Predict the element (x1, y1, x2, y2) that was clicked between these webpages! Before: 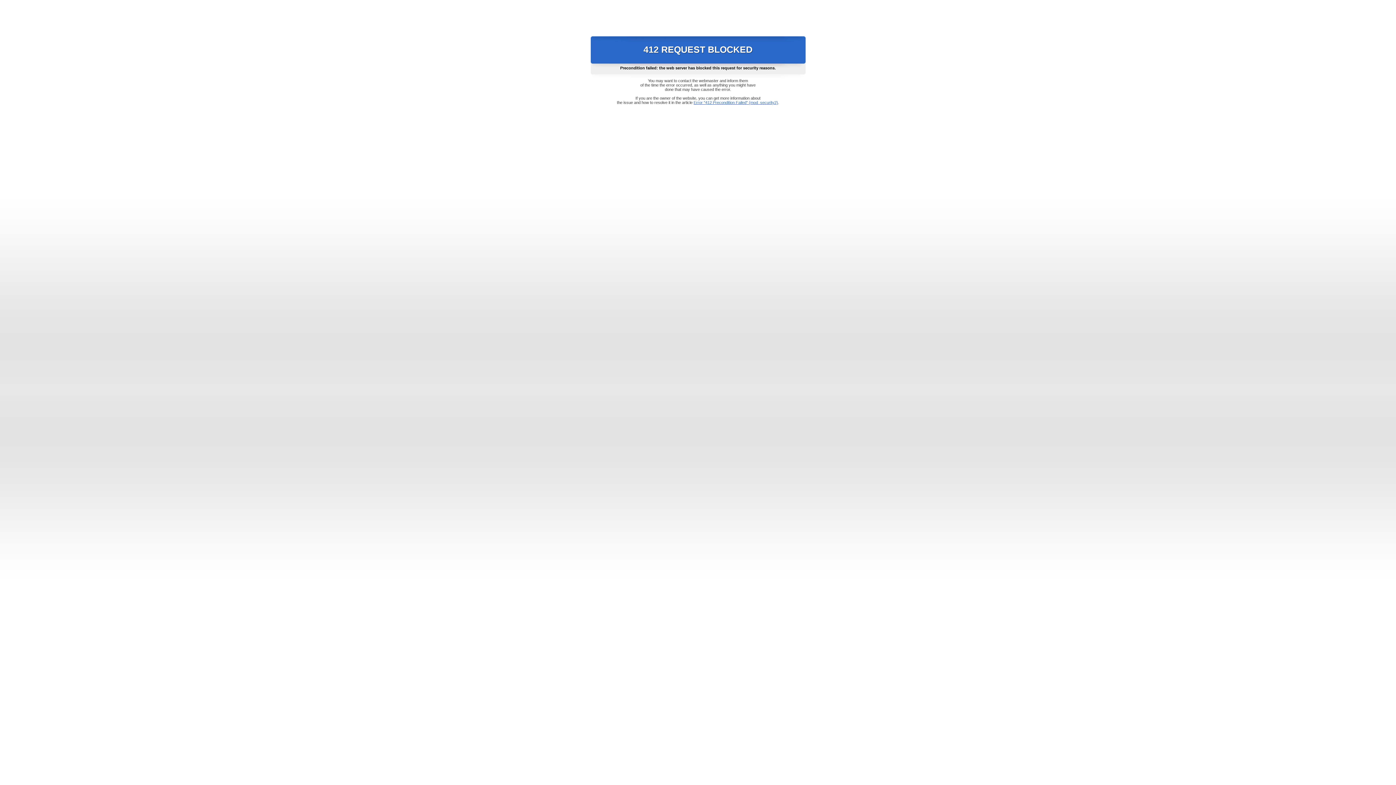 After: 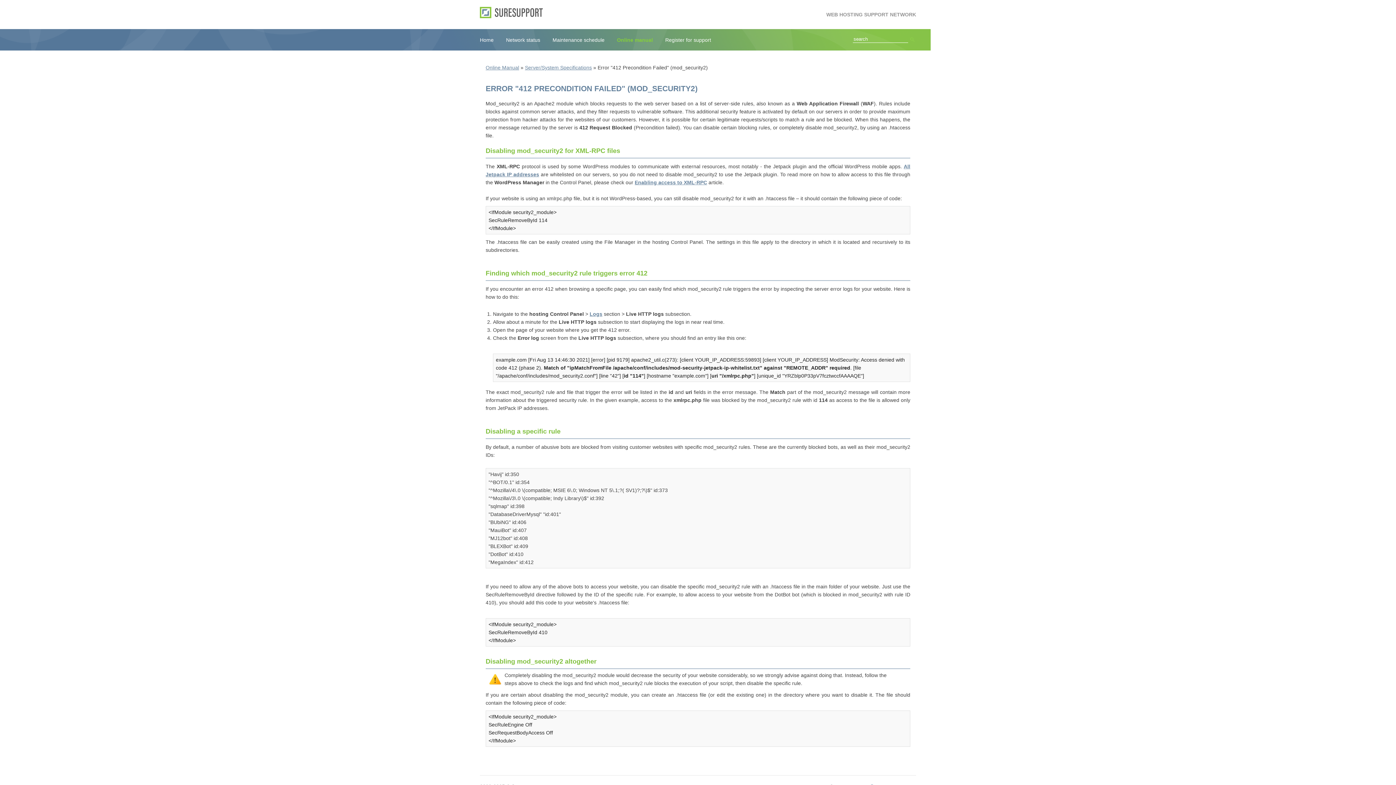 Action: bbox: (693, 100, 778, 104) label: Error "412 Precondition Failed" (mod_security2)